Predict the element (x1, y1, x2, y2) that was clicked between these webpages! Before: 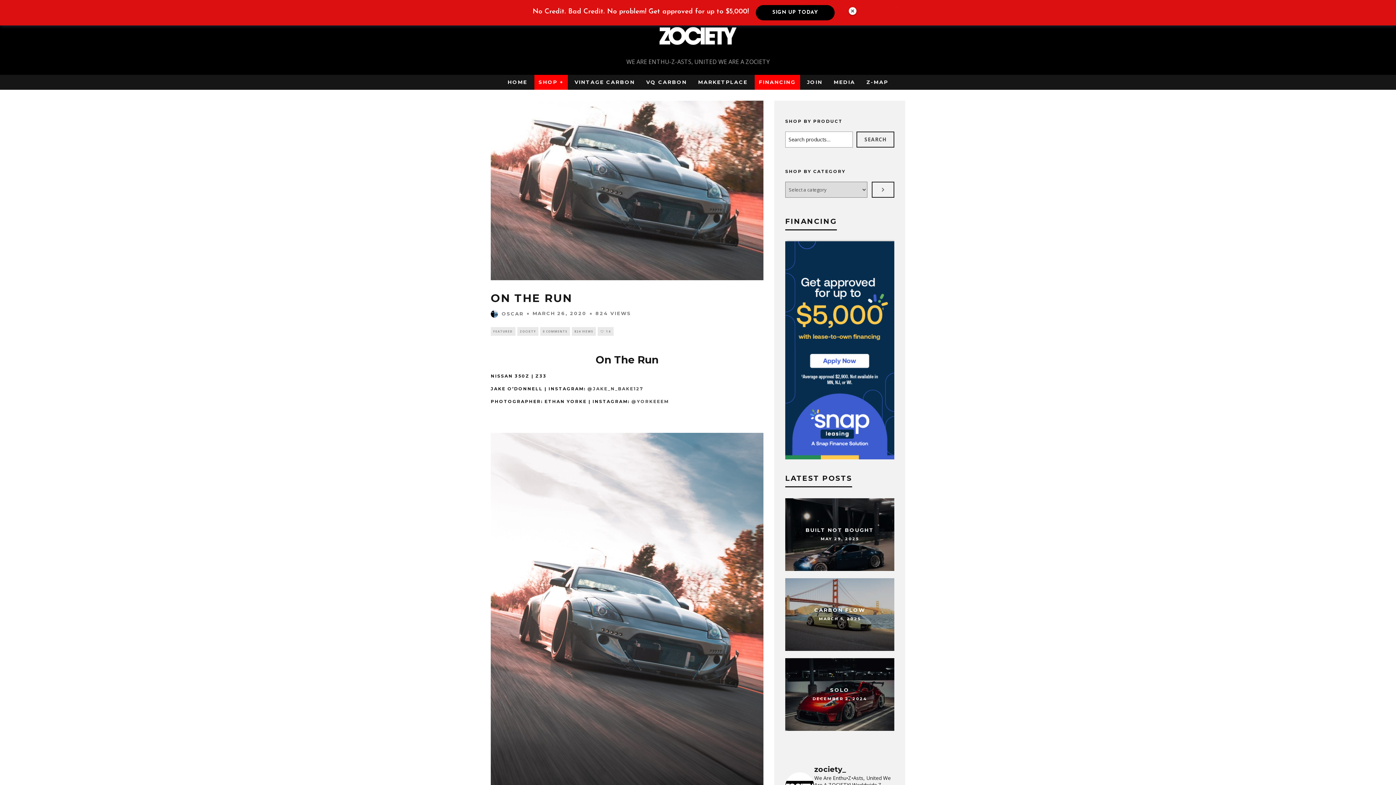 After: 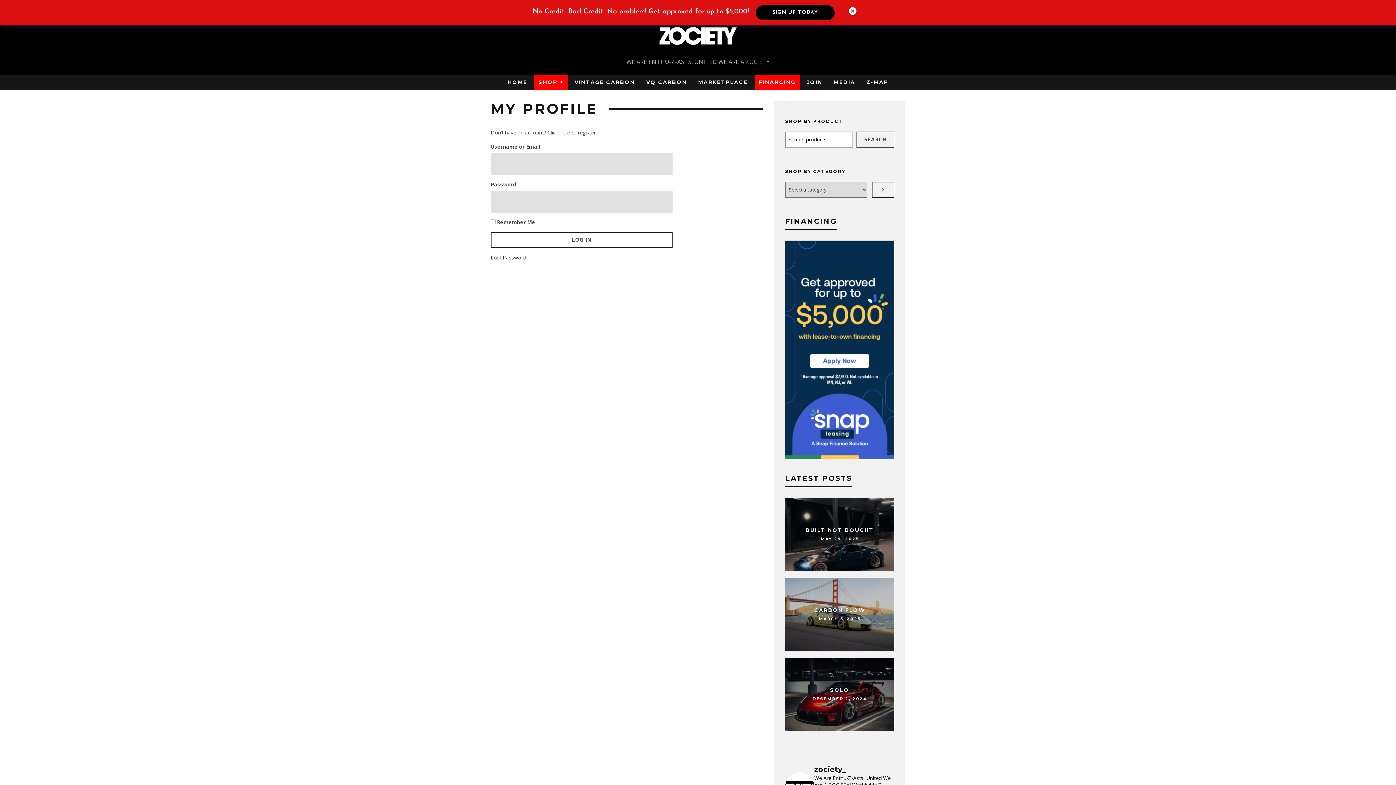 Action: label:  LOG IN bbox: (872, 3, 901, 11)